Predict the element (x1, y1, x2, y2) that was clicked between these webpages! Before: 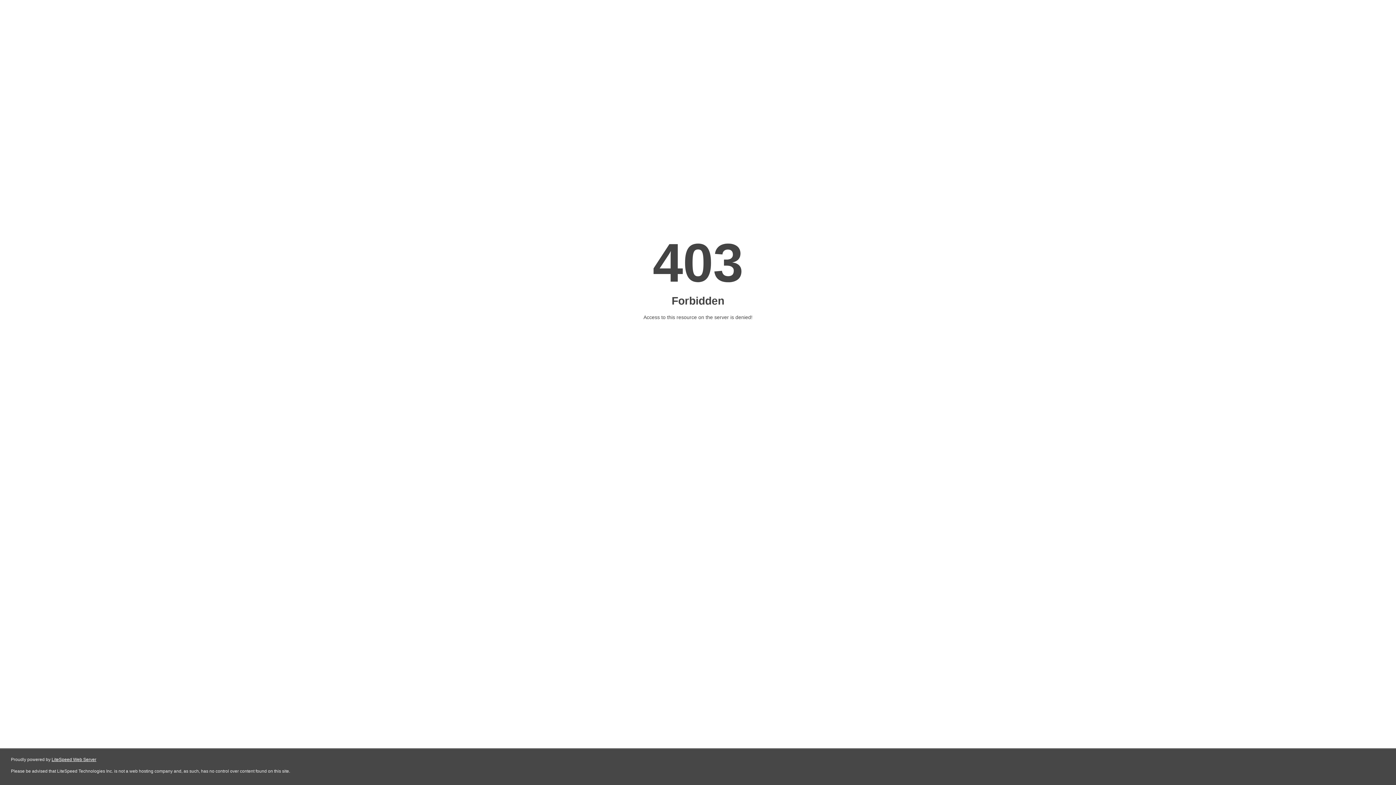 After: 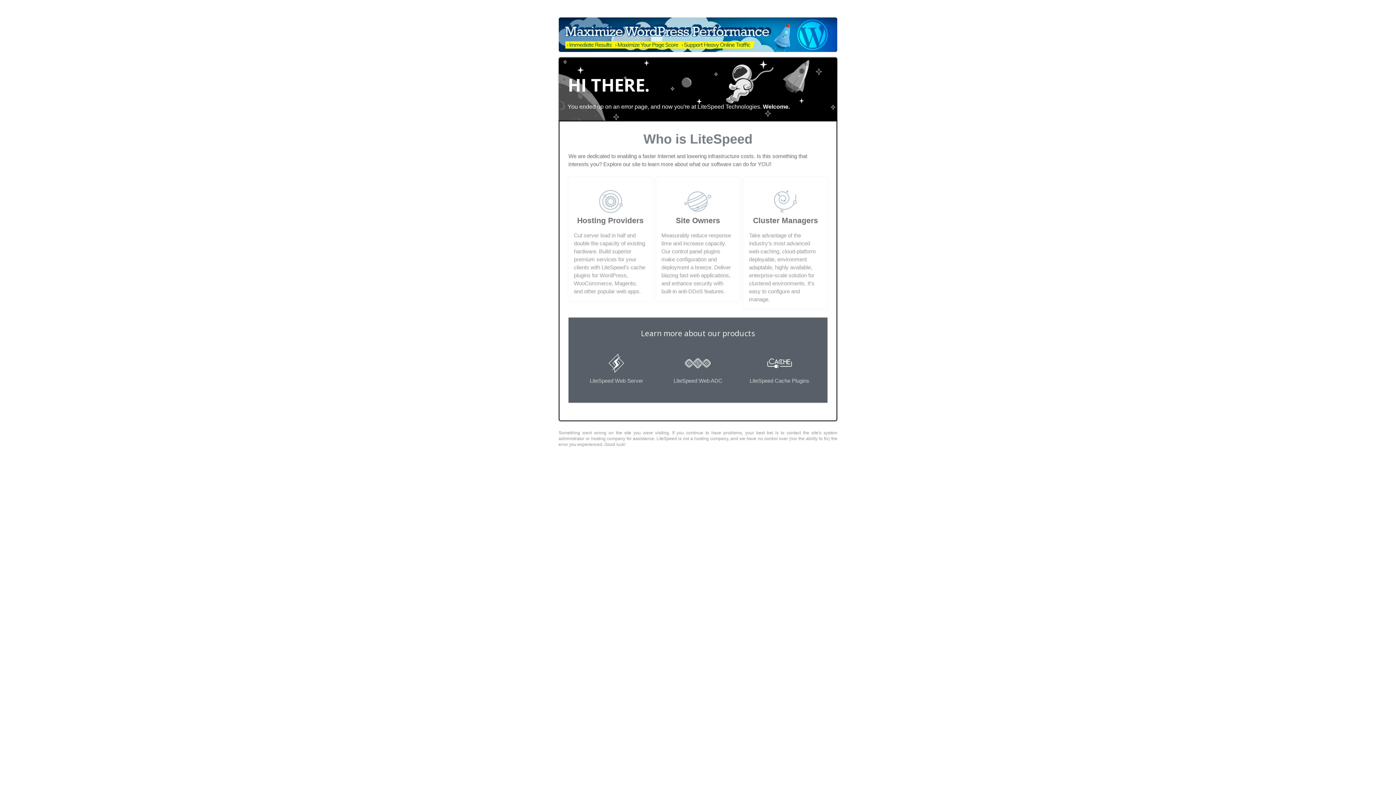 Action: bbox: (51, 757, 96, 762) label: LiteSpeed Web Server